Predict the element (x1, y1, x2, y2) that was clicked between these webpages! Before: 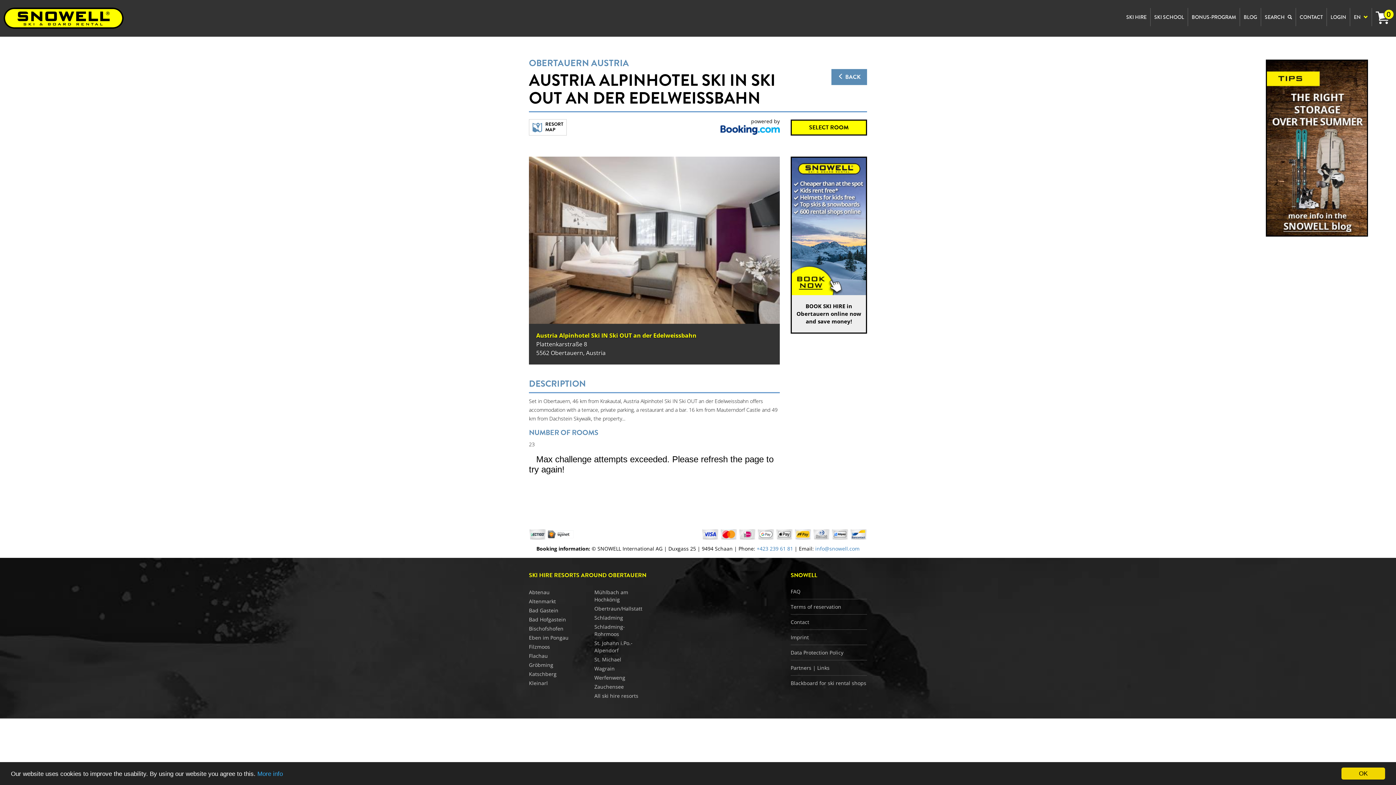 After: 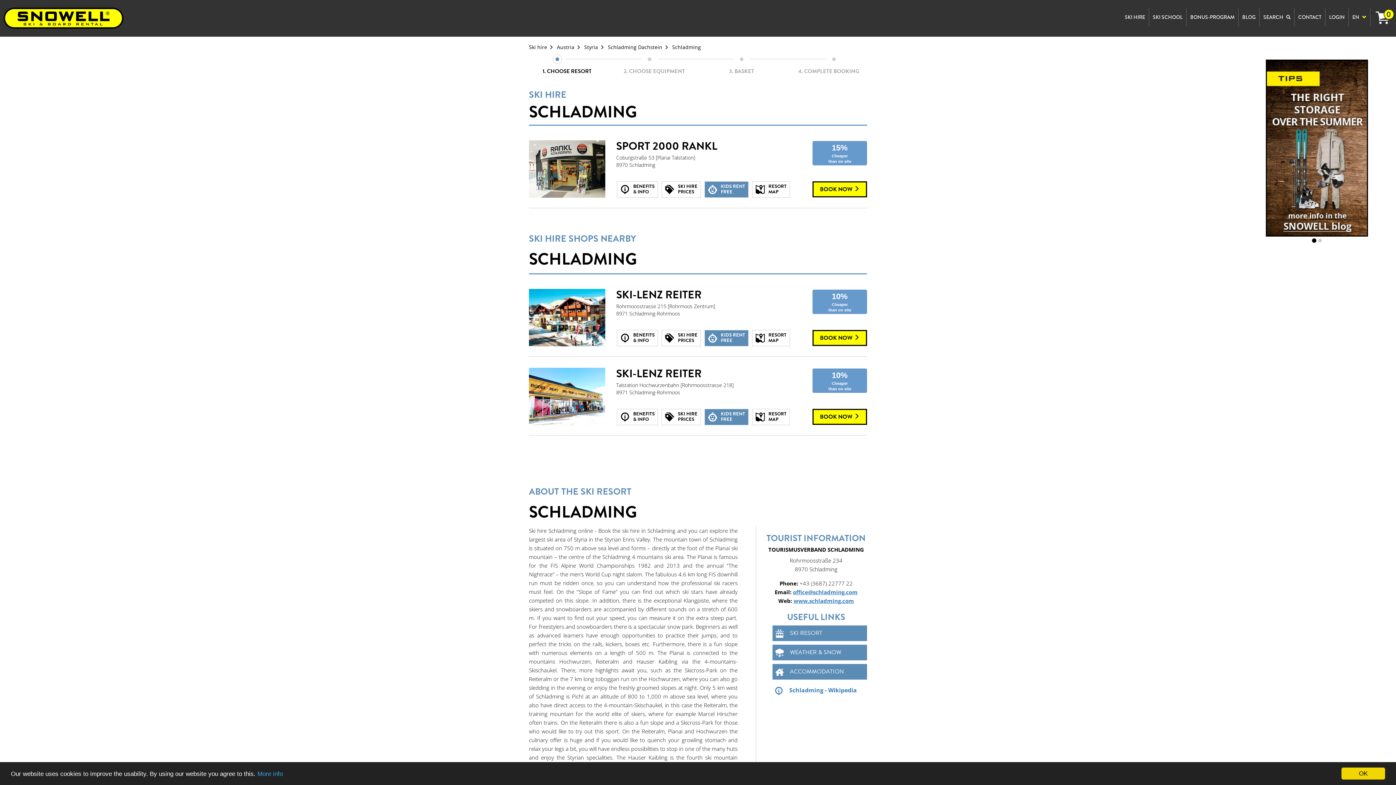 Action: label: Schladming bbox: (594, 614, 623, 621)